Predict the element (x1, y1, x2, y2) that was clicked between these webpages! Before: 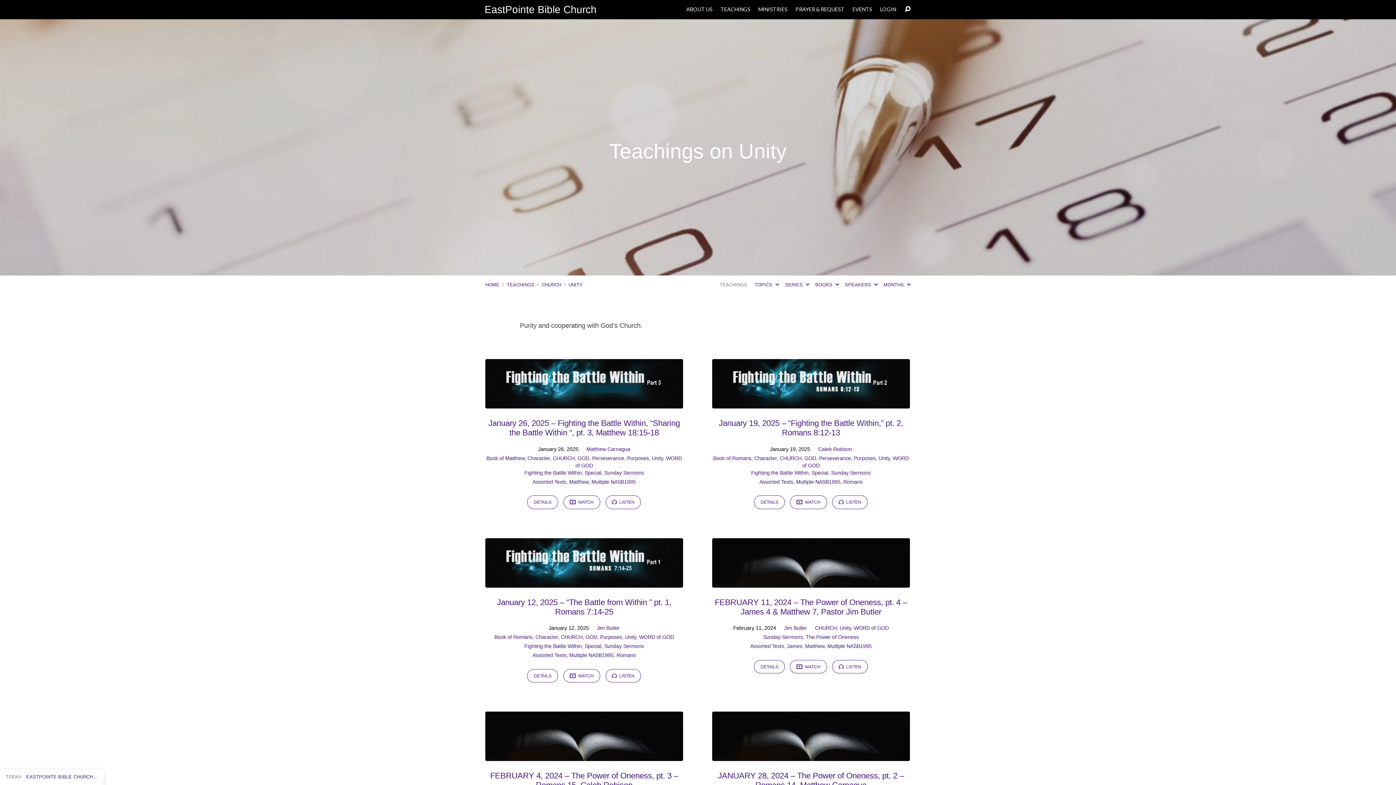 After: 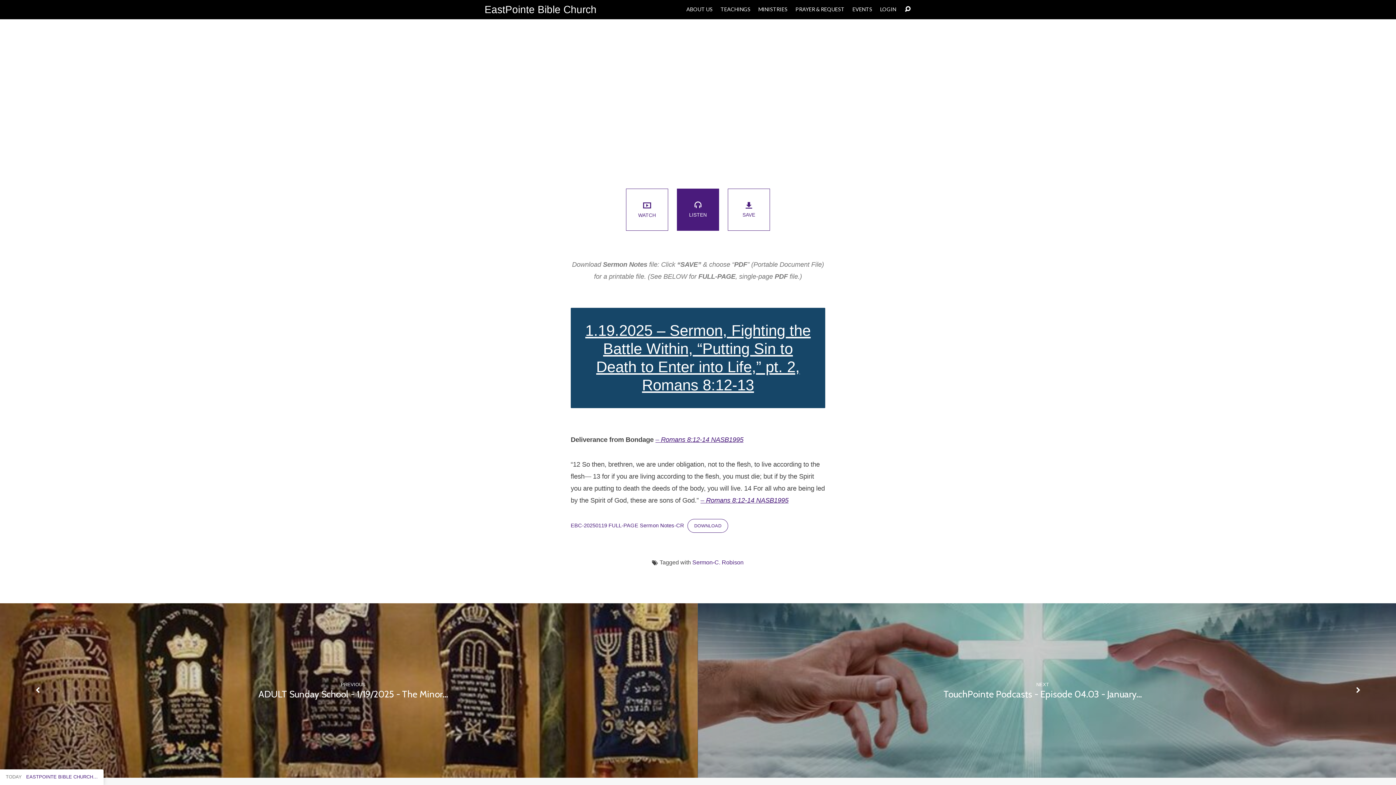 Action: label:  LISTEN bbox: (832, 495, 868, 509)